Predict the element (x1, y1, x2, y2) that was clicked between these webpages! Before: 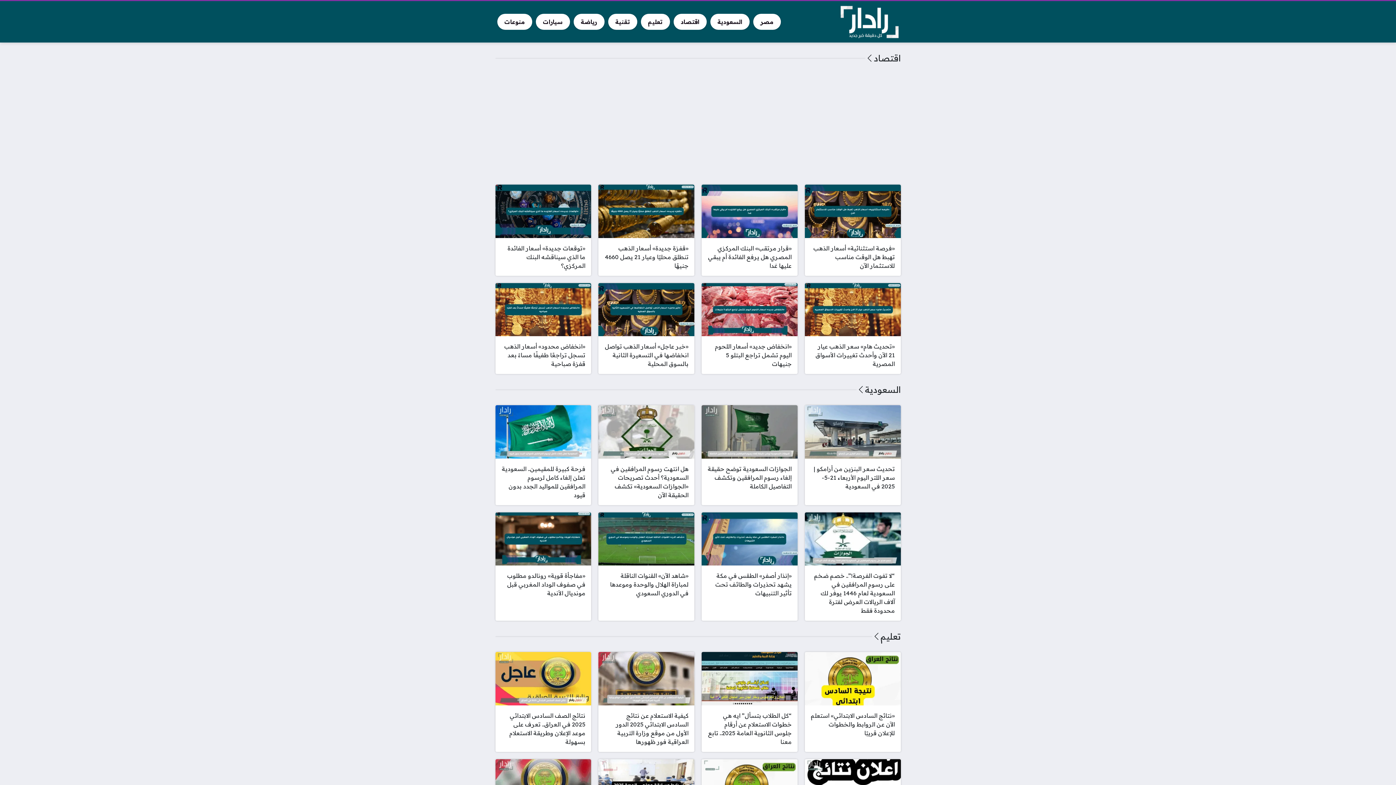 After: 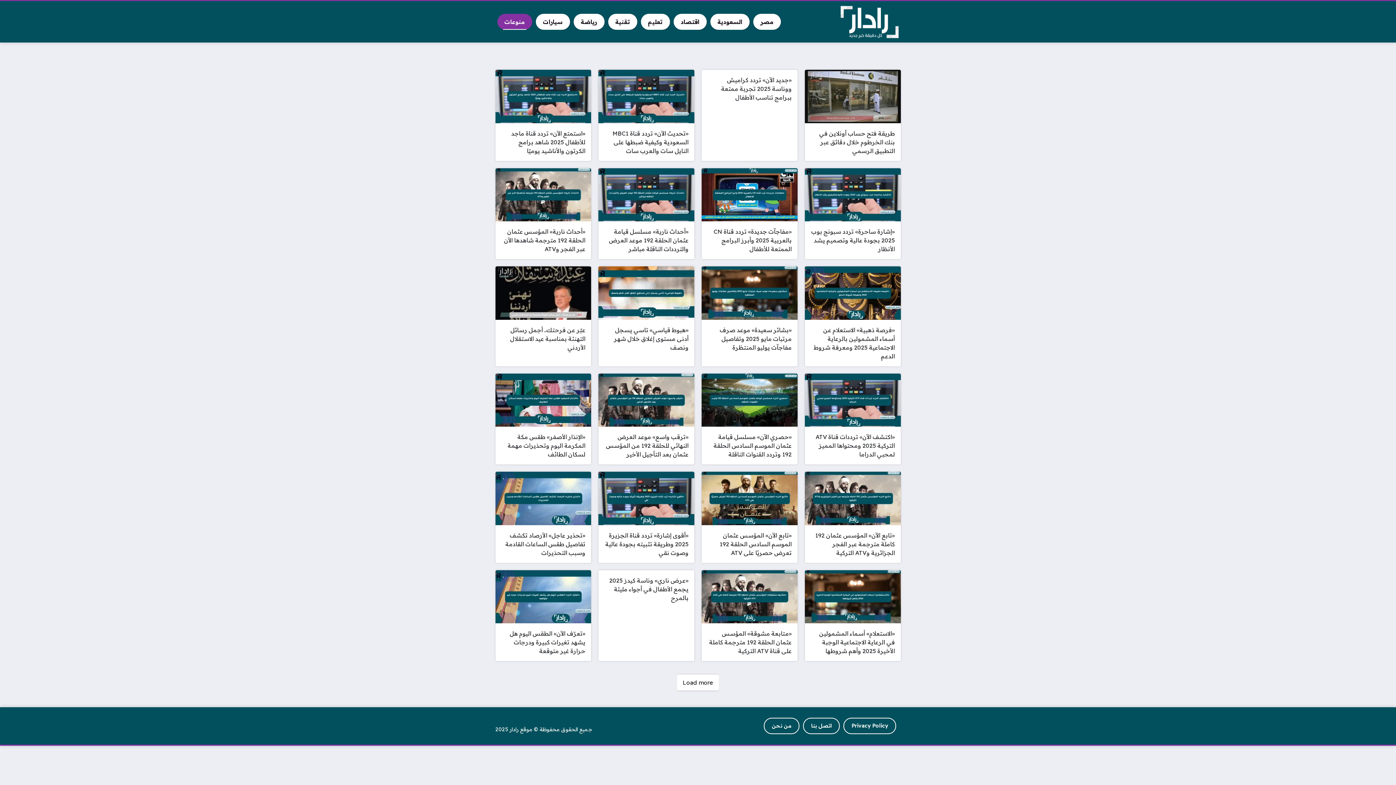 Action: label: منوعات bbox: (497, 13, 532, 29)